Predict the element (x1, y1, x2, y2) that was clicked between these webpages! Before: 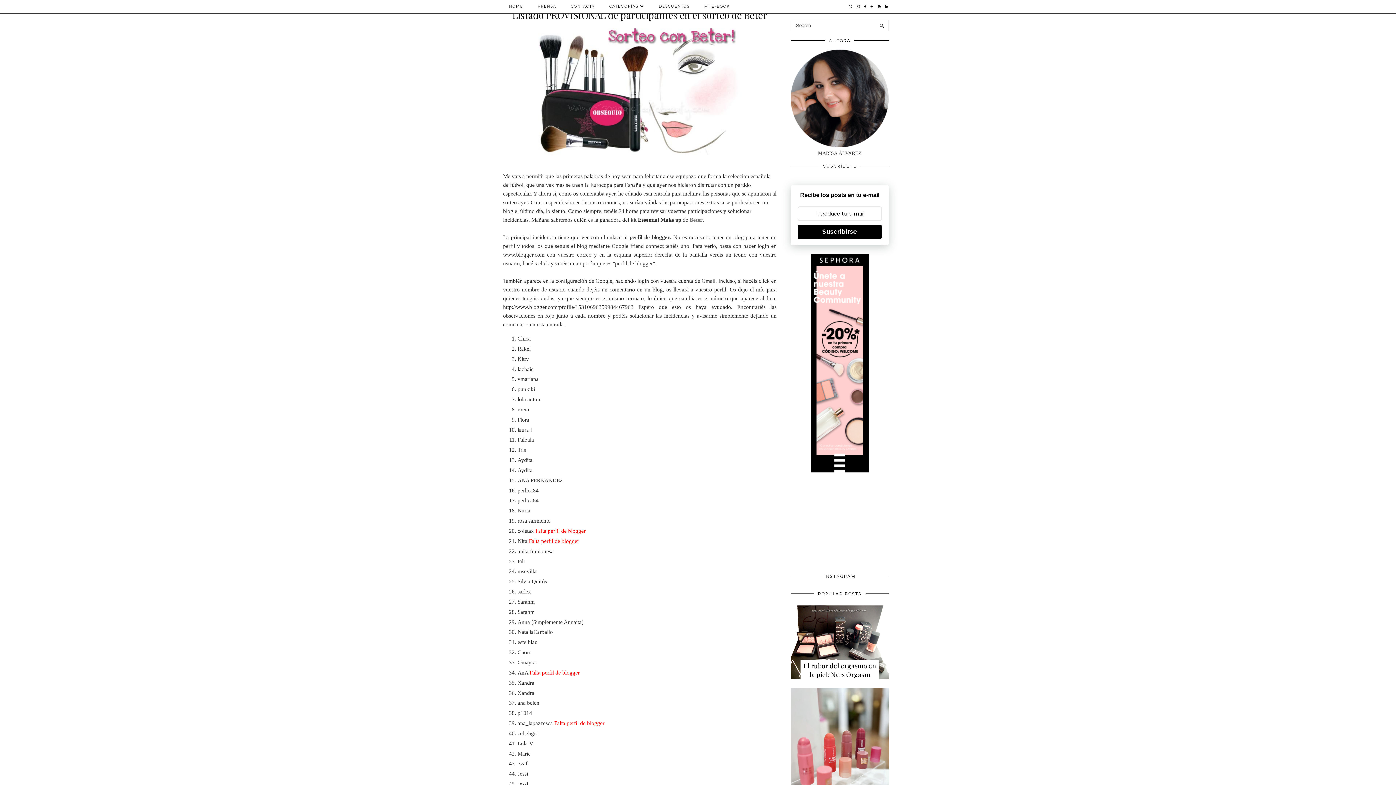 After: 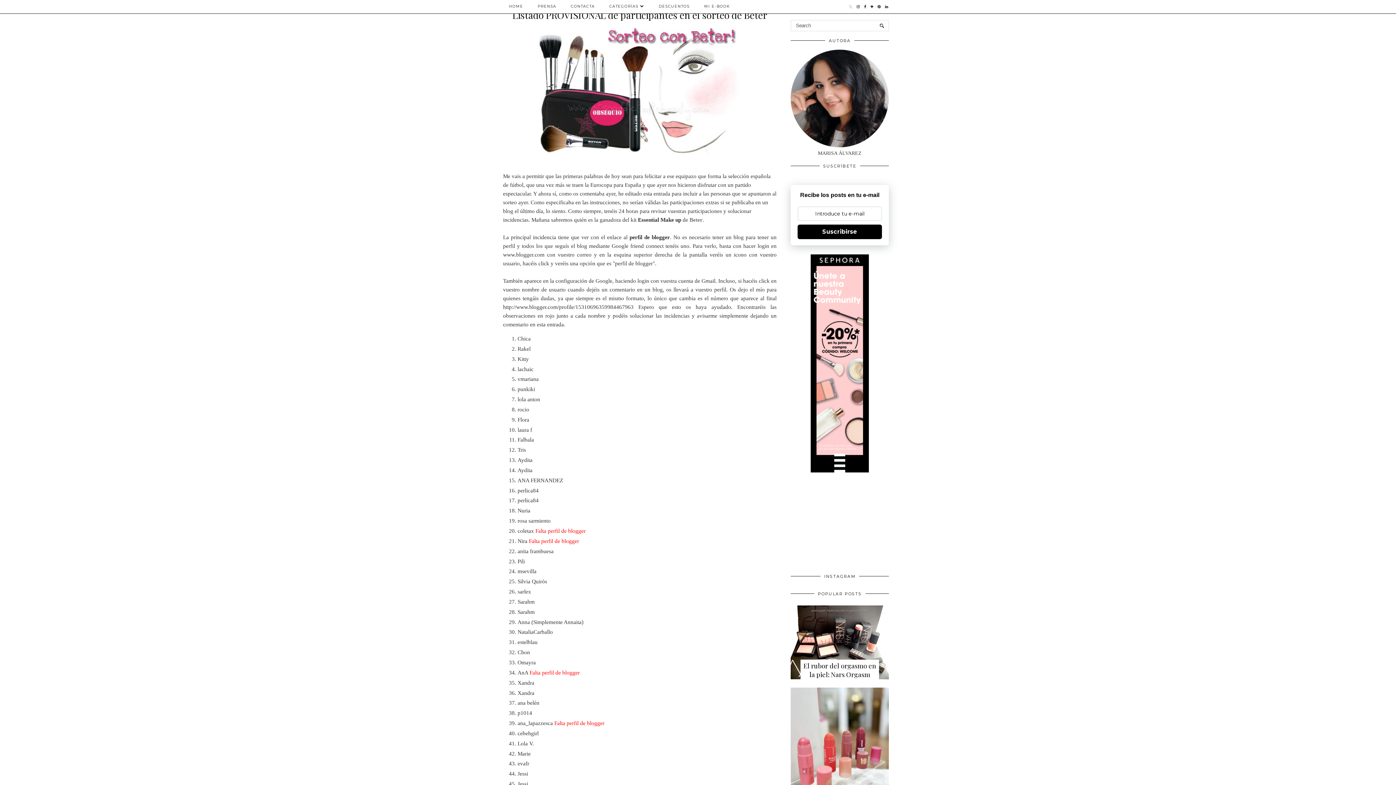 Action: bbox: (847, 0, 855, 13)